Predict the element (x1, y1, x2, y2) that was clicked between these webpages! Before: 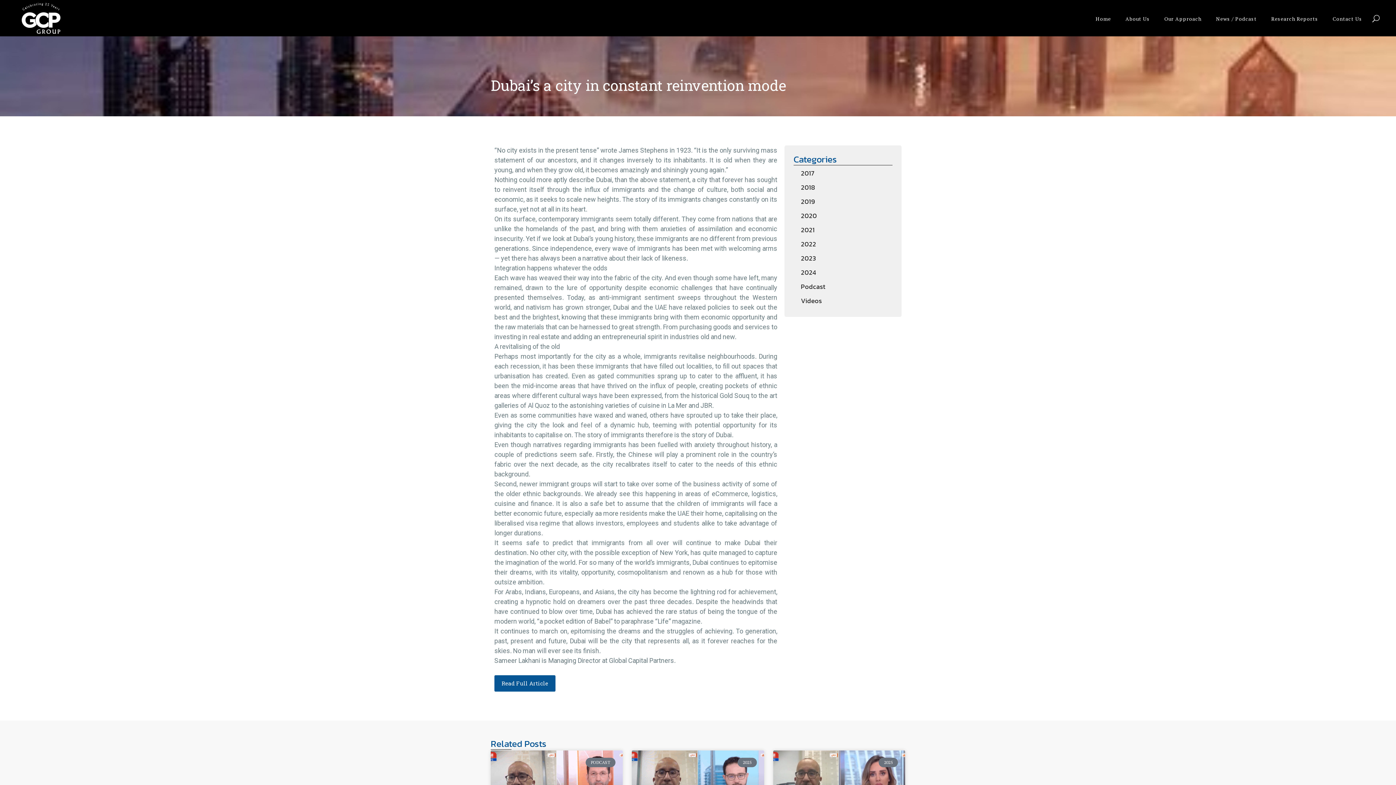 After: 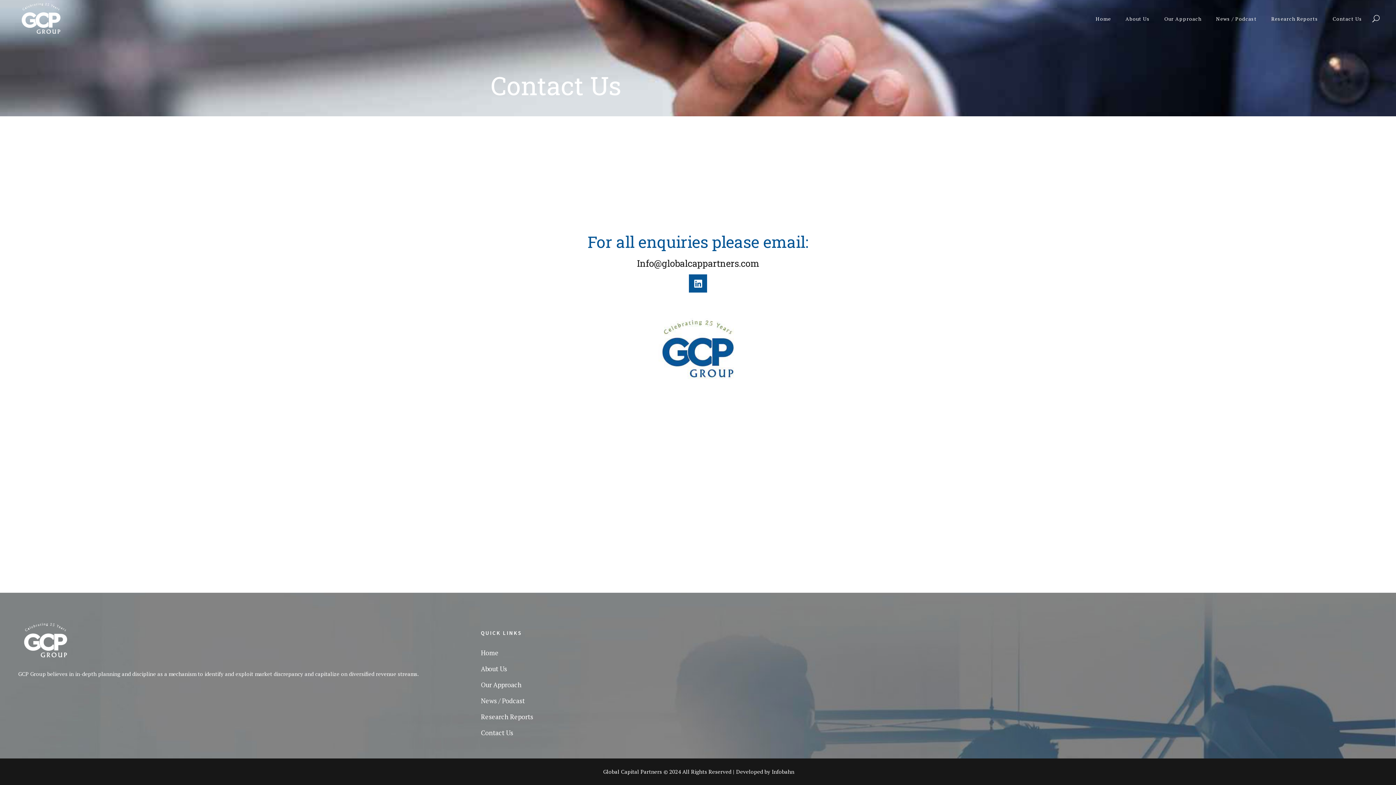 Action: bbox: (1325, 0, 1369, 36) label: Contact Us